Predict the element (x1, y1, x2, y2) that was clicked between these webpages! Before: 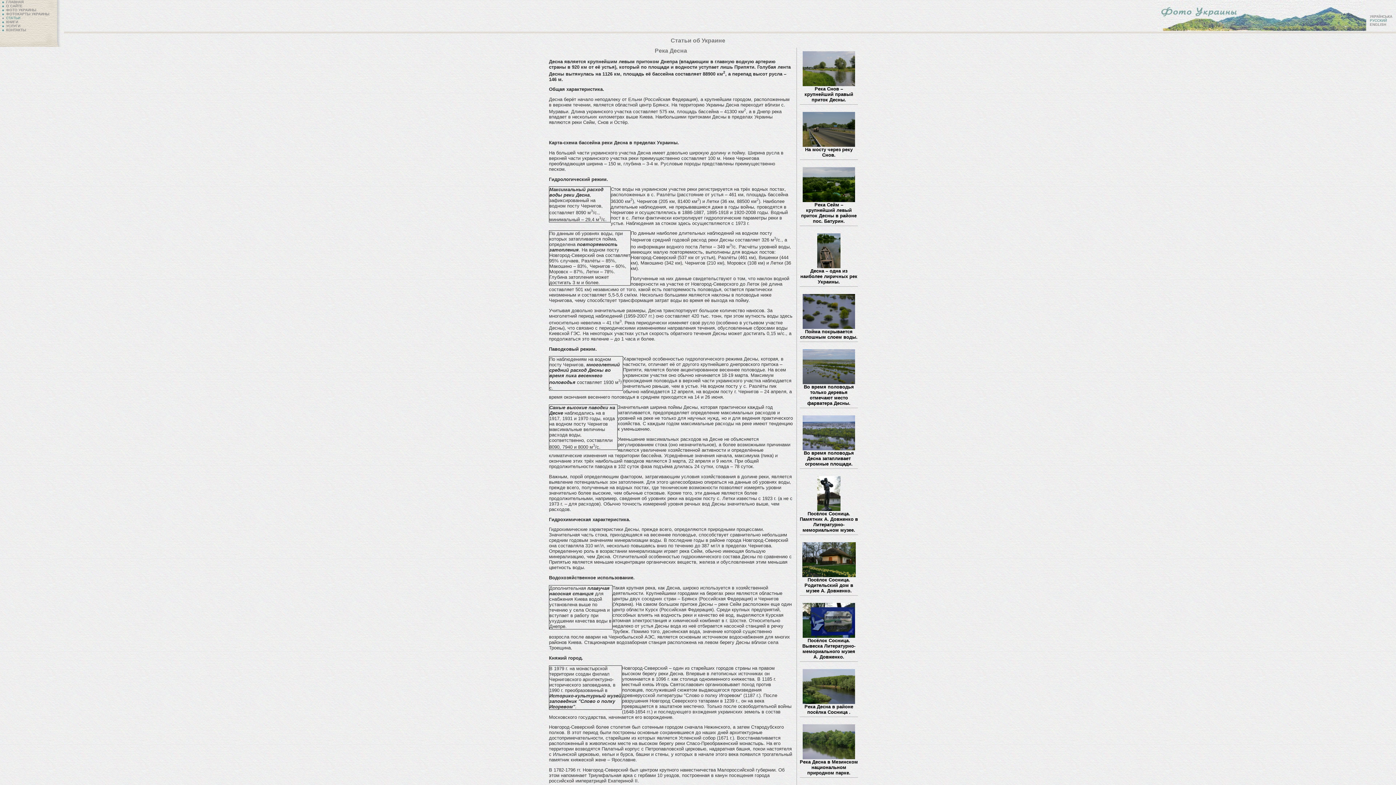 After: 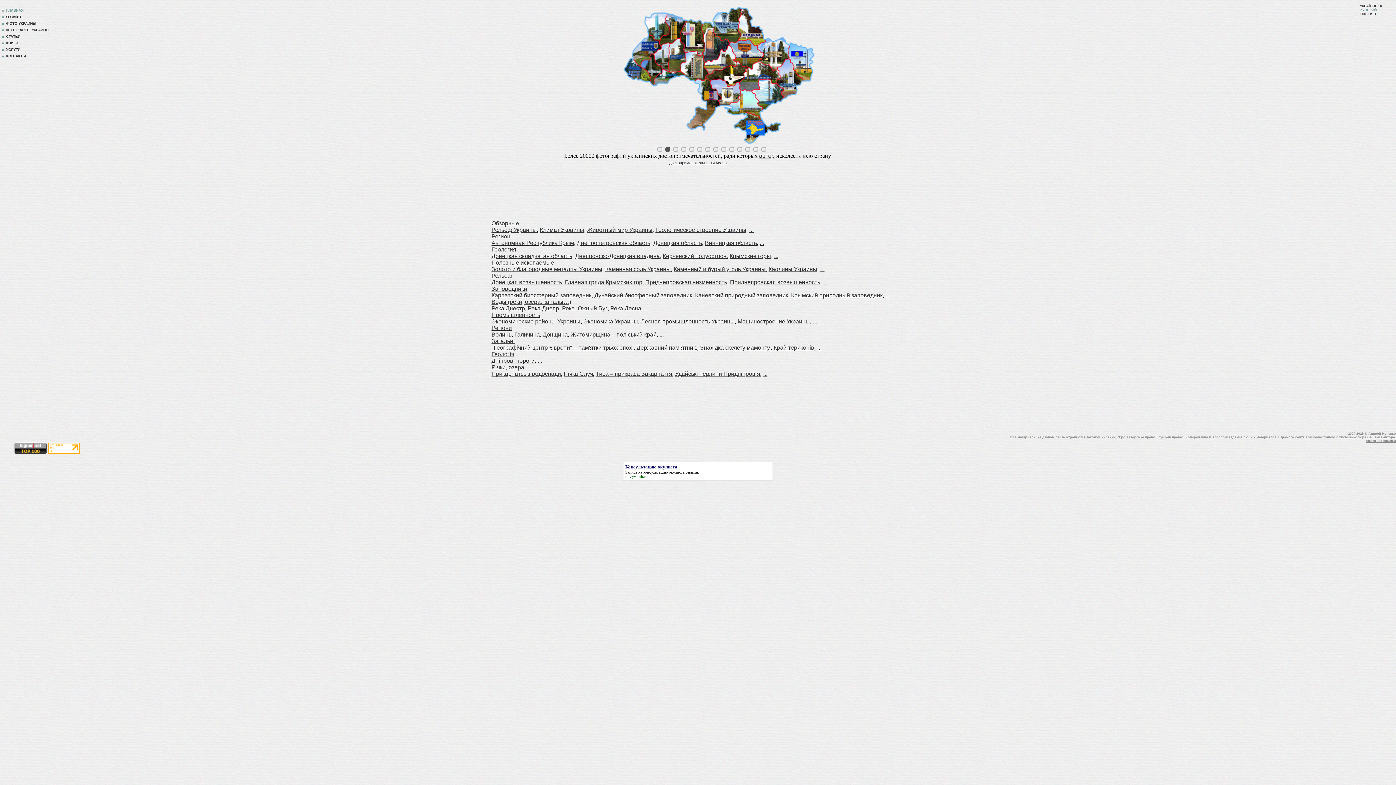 Action: bbox: (0, 0, 23, 4) label: ГЛАВНАЯ